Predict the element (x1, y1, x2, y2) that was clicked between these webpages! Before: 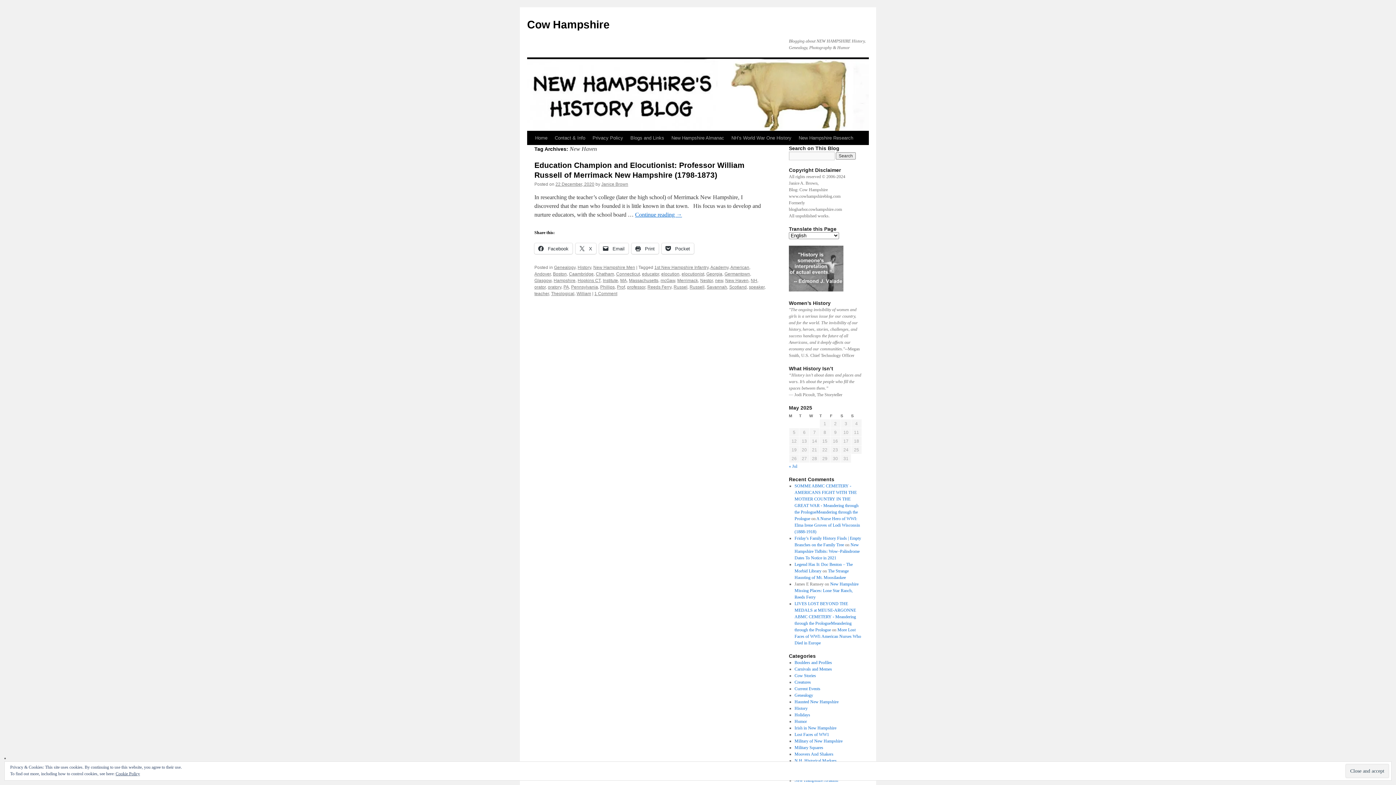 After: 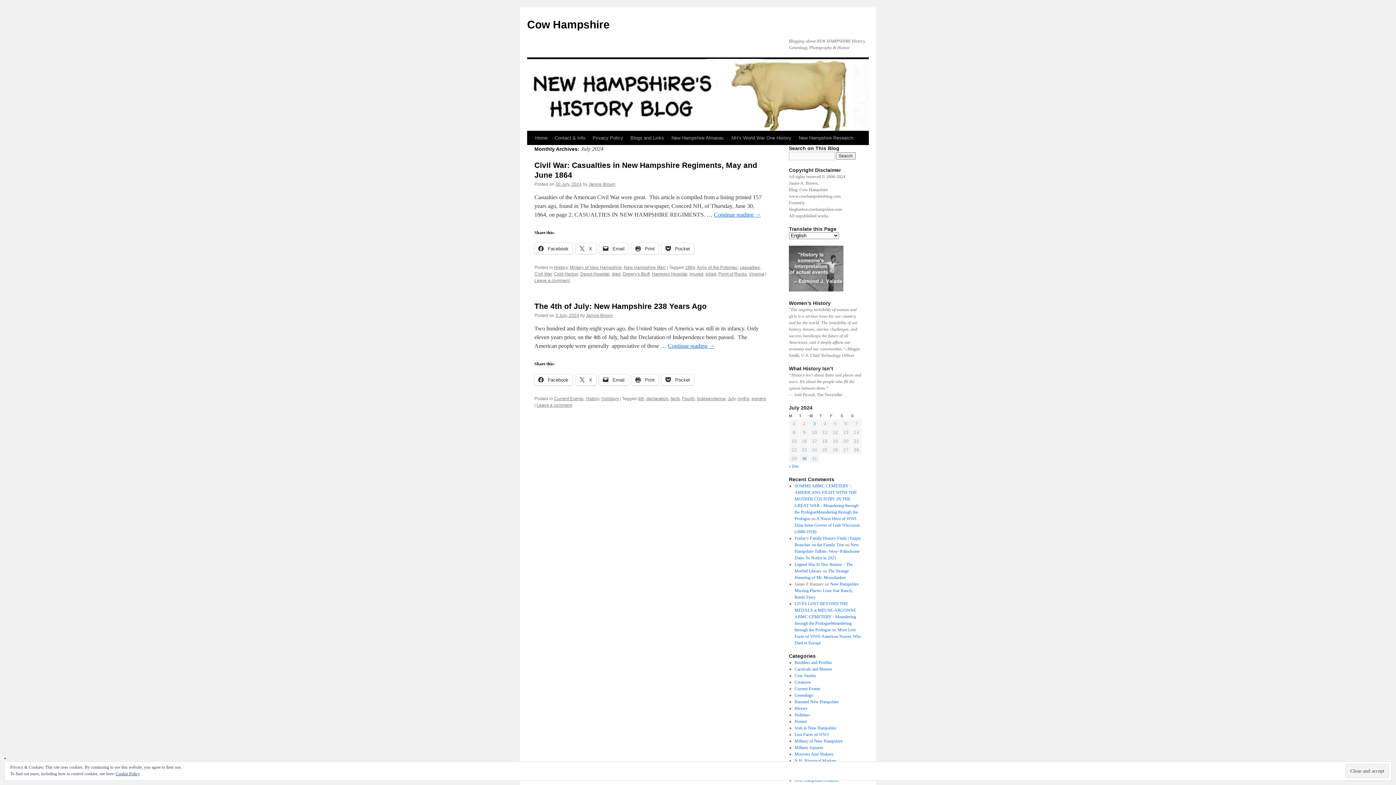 Action: bbox: (789, 464, 797, 469) label: « Jul